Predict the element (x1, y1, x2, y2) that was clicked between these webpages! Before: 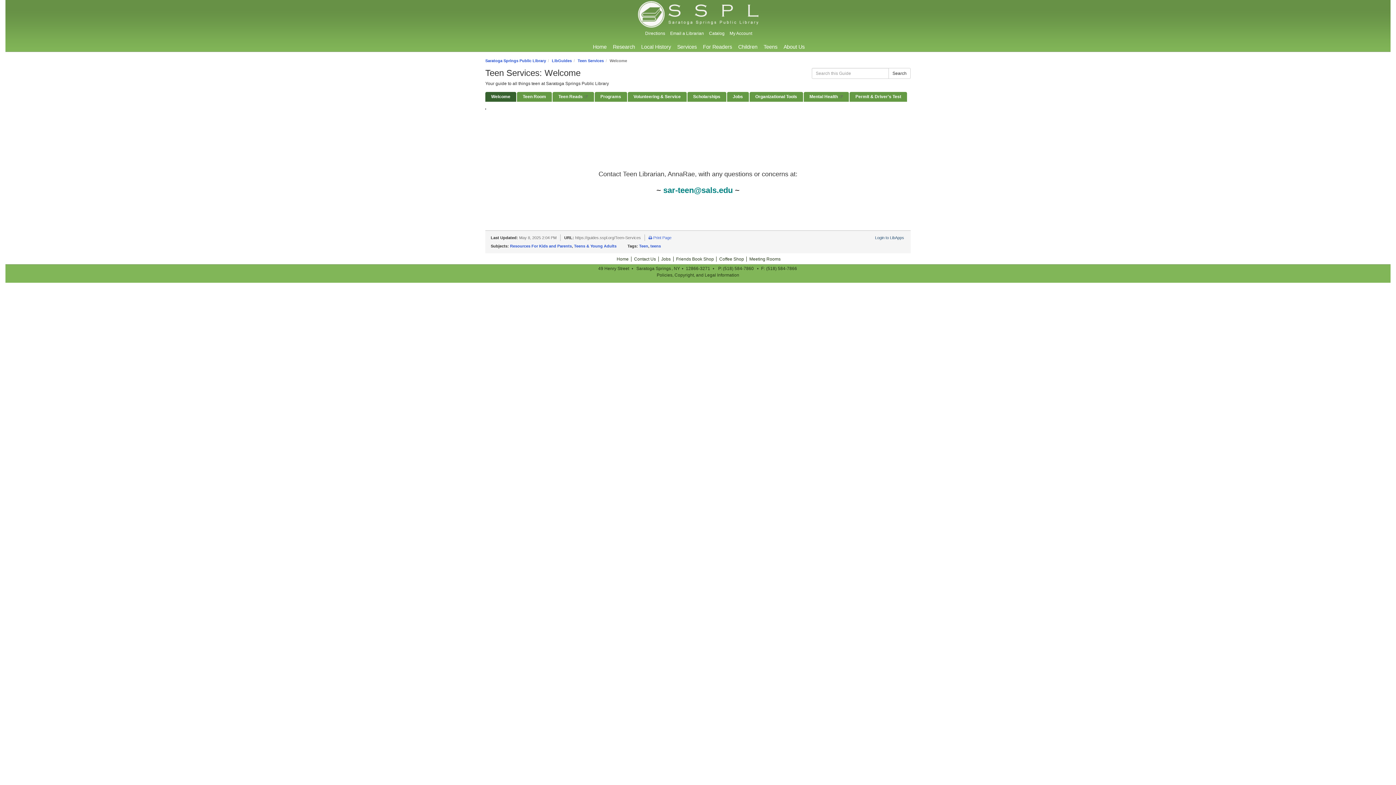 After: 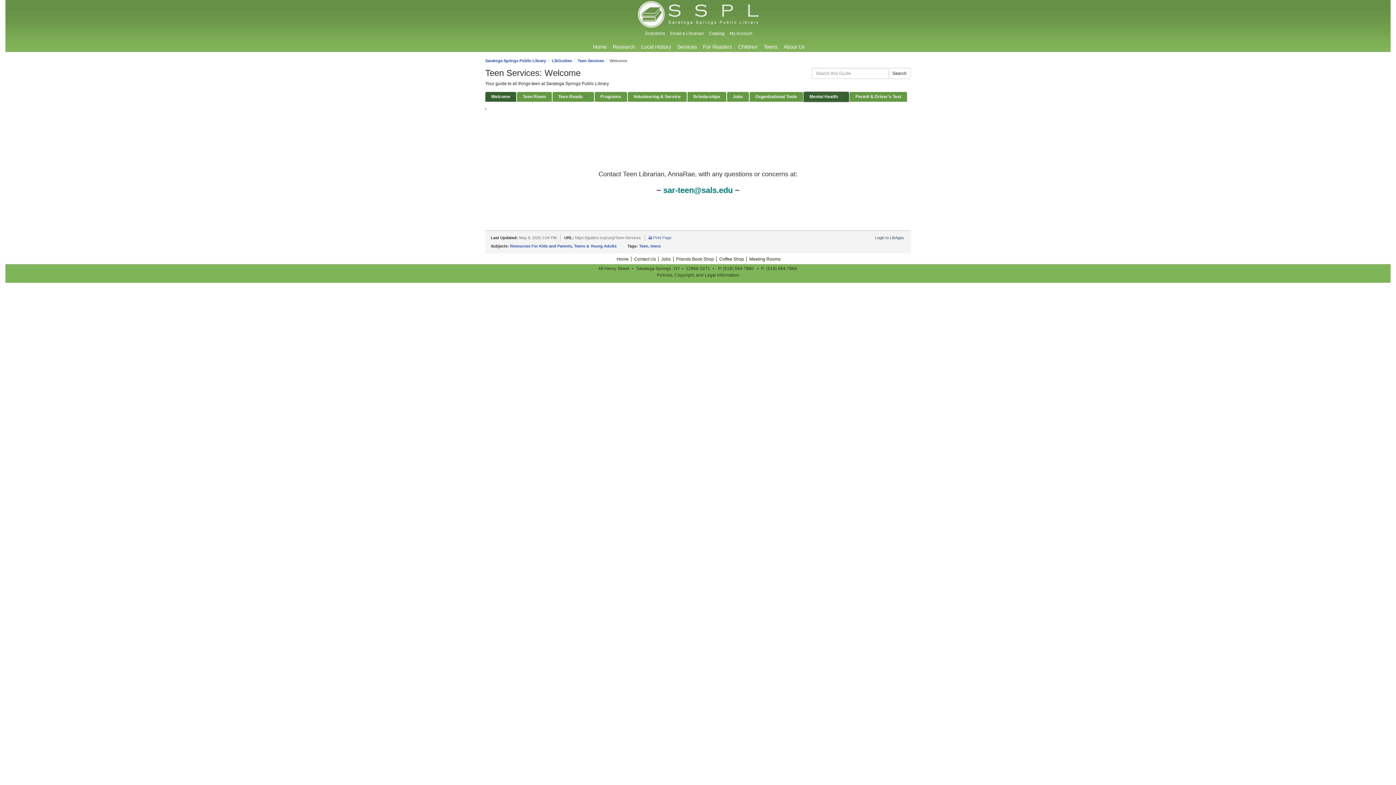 Action: bbox: (803, 92, 849, 101) label: Mental Health 
This link opens in a new window